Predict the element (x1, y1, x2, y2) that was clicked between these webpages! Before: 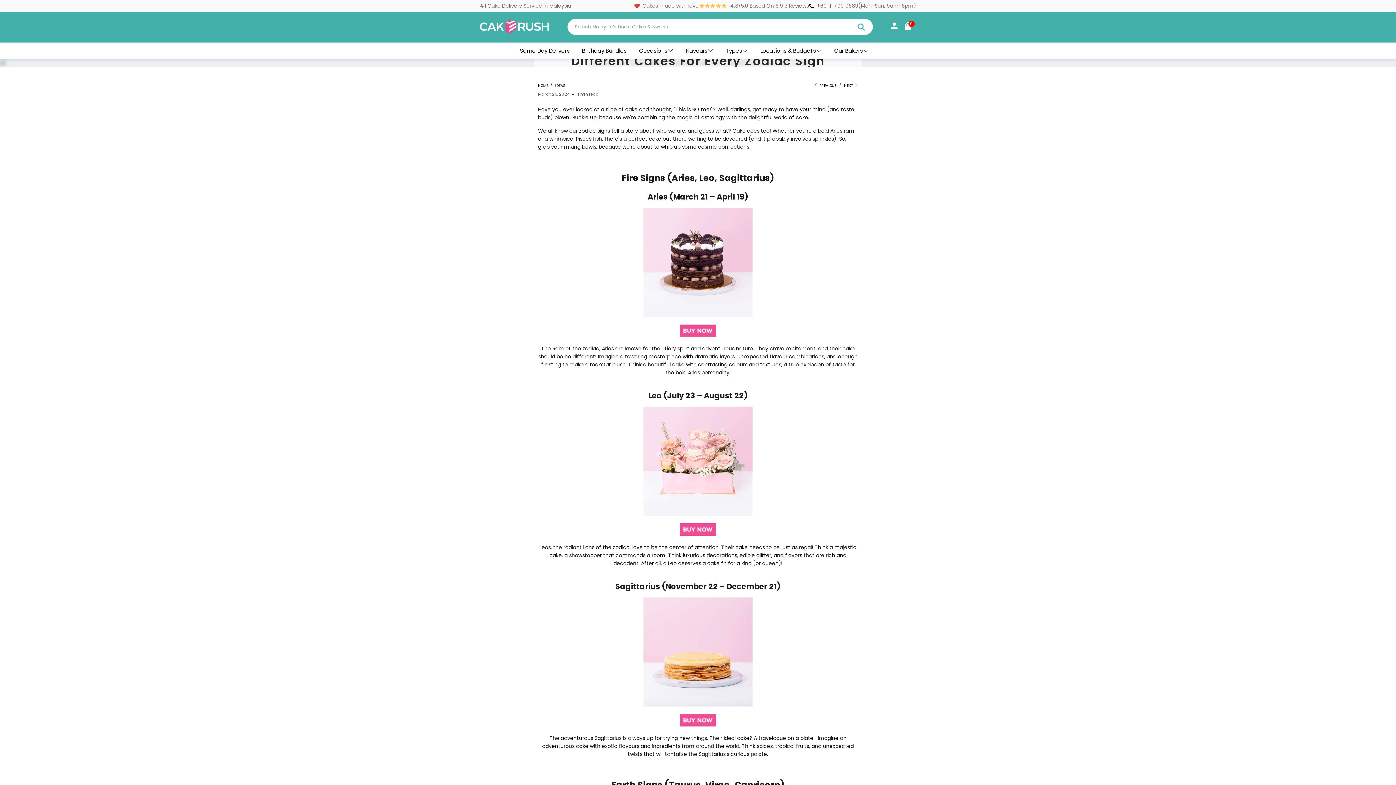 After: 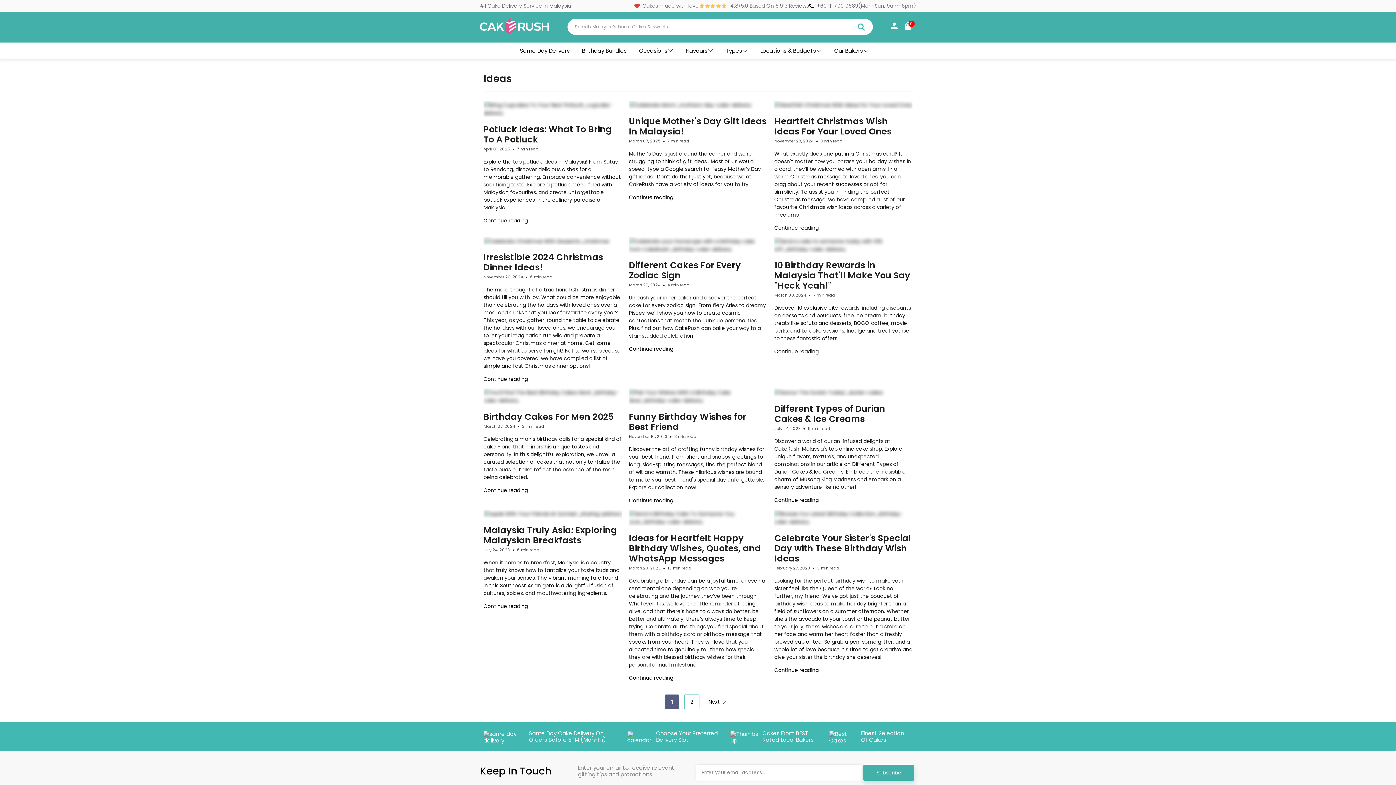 Action: label: IDEAS bbox: (555, 82, 565, 88)